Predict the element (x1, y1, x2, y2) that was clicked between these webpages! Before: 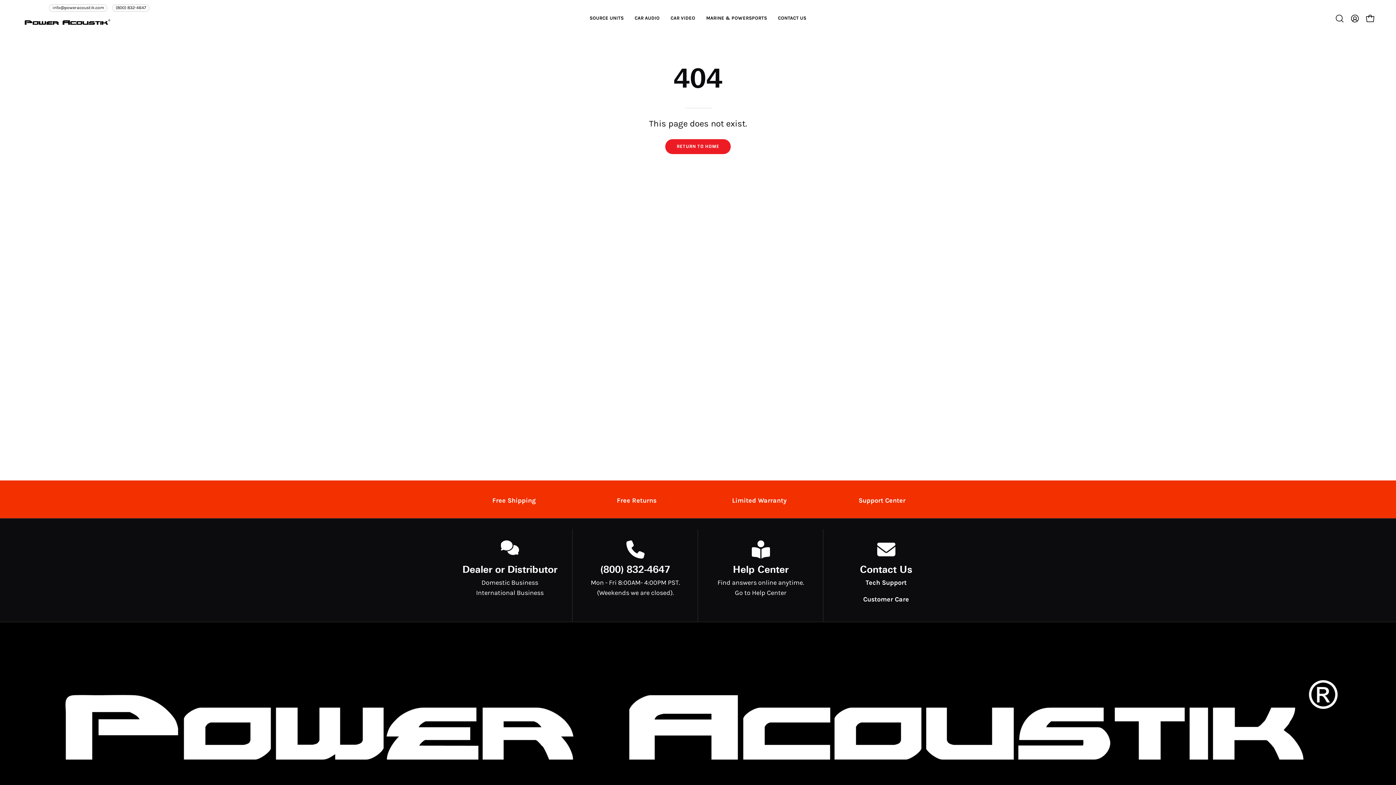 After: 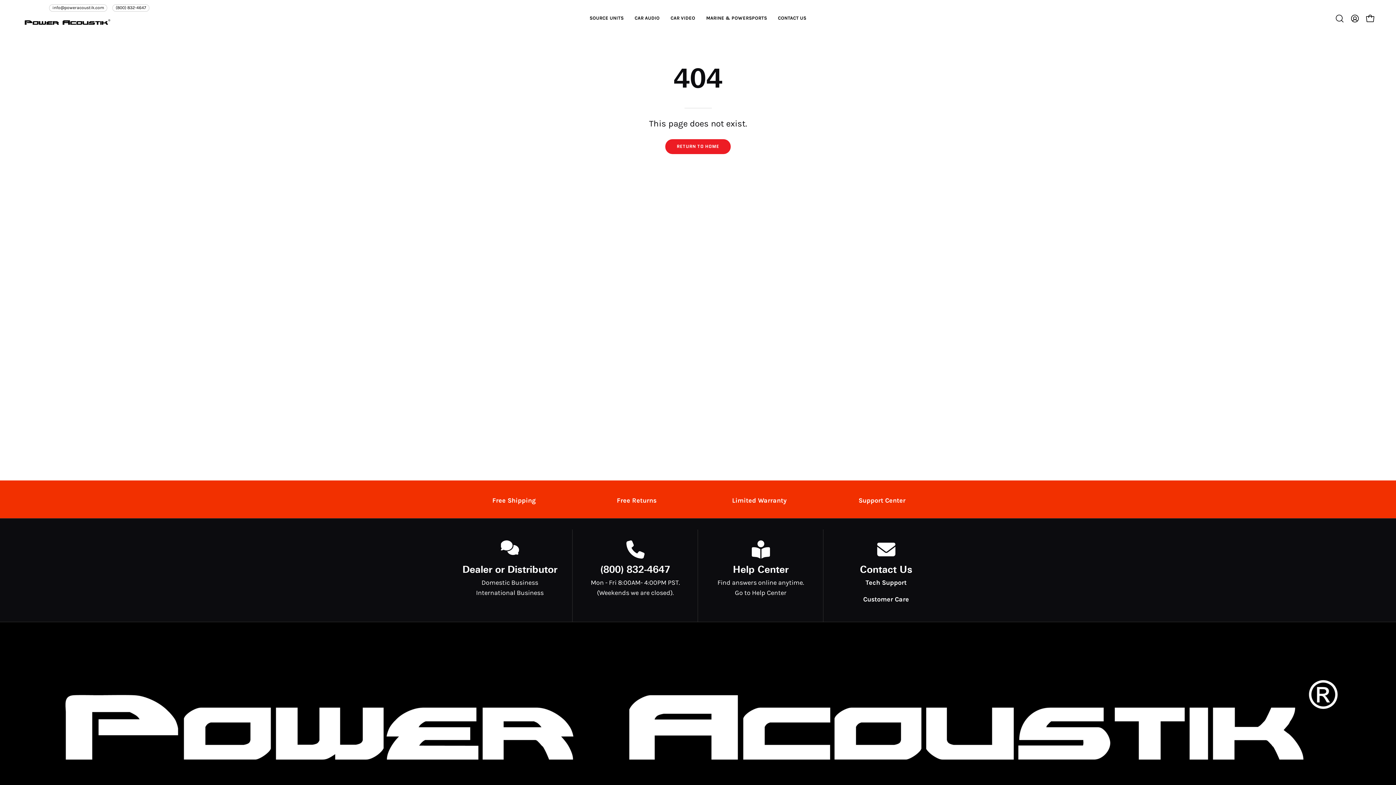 Action: label: (800) 832-4647 bbox: (112, 4, 149, 11)